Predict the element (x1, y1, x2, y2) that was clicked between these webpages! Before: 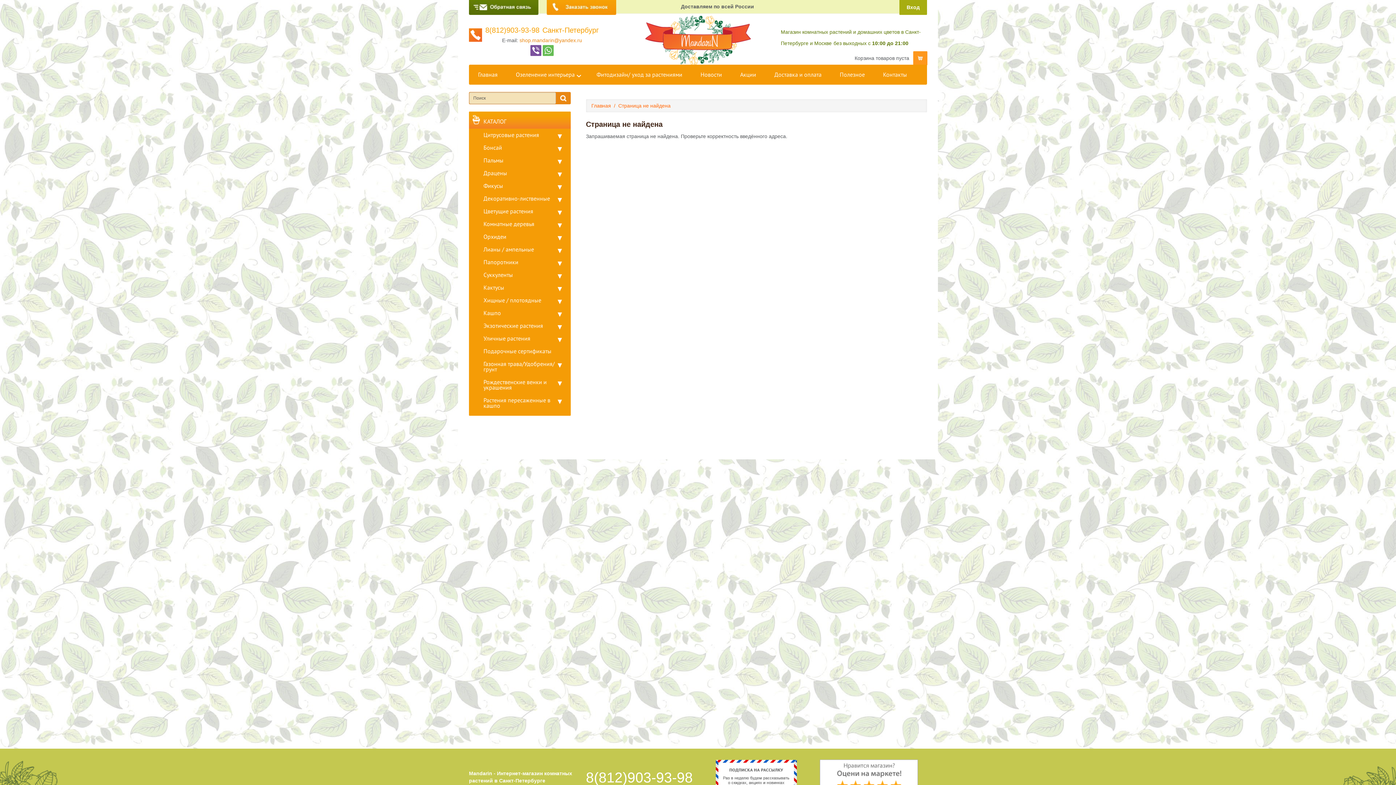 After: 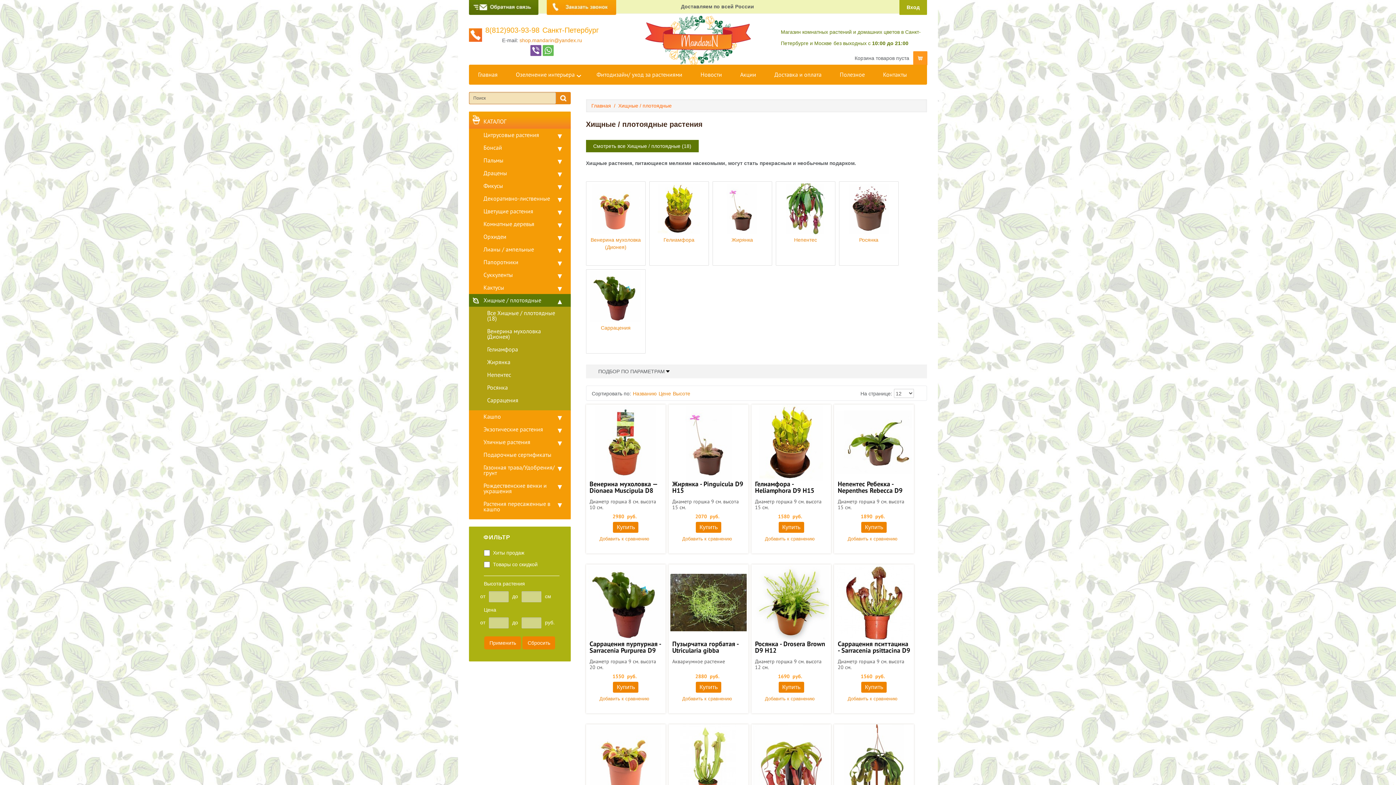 Action: bbox: (469, 294, 570, 306) label: Хищные / плотоядные